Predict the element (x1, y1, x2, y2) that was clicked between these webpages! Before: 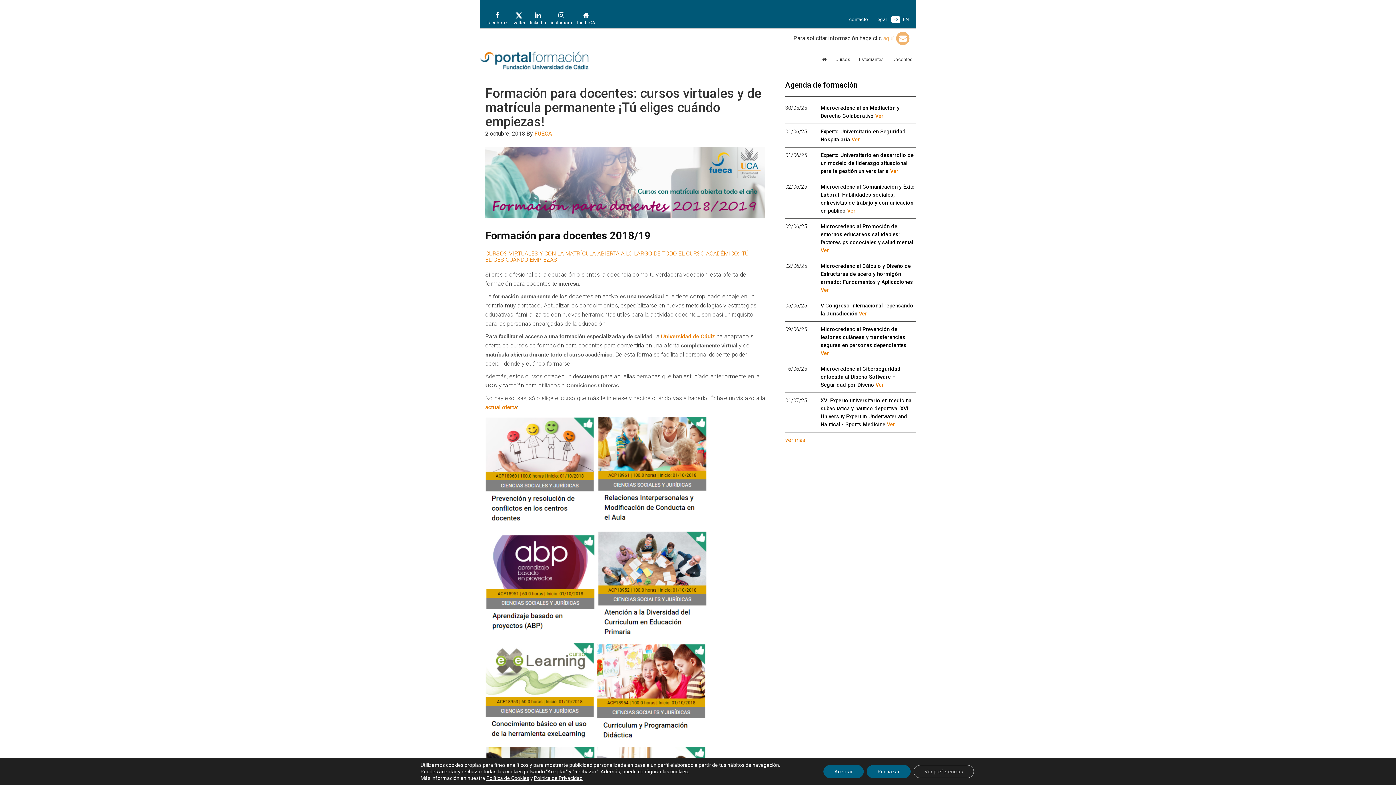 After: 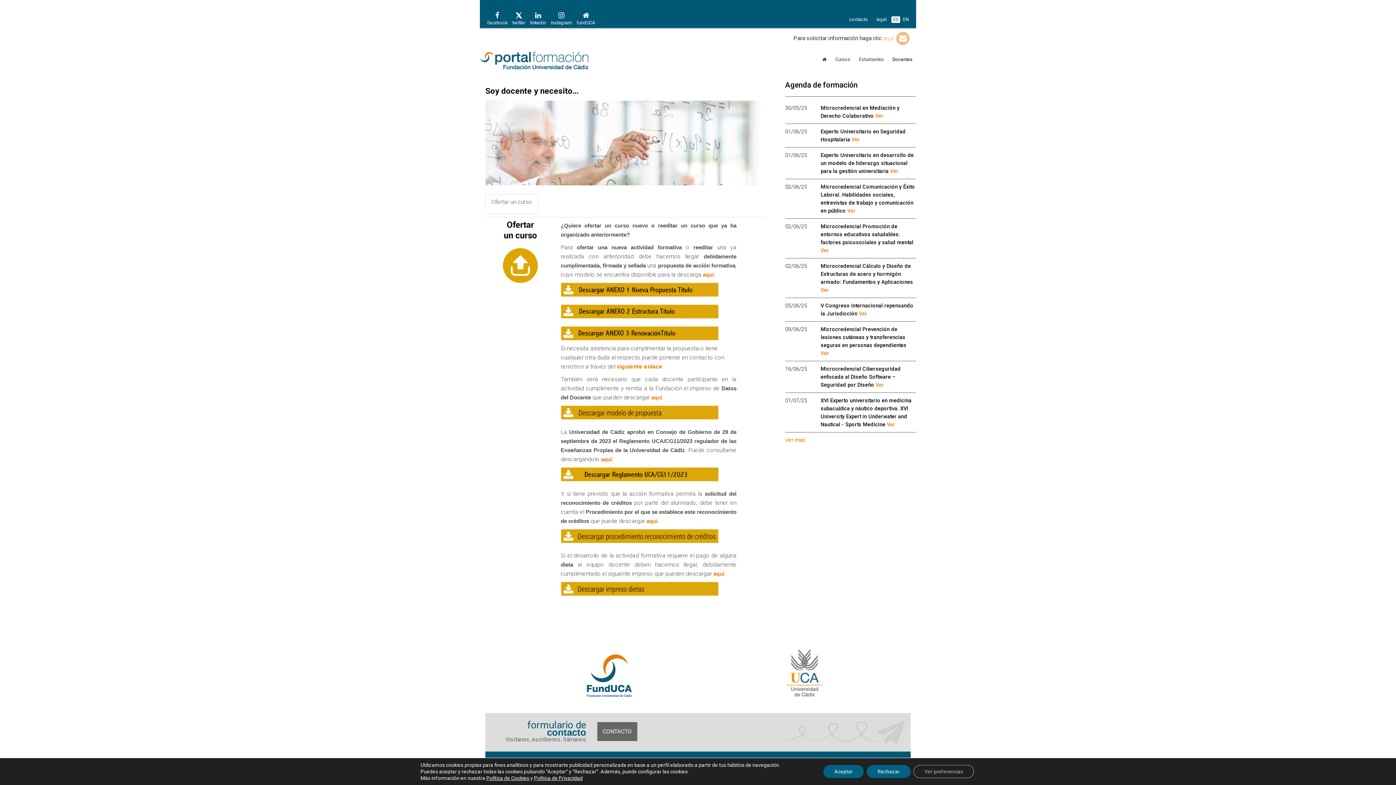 Action: bbox: (889, 46, 916, 72) label: Docentes